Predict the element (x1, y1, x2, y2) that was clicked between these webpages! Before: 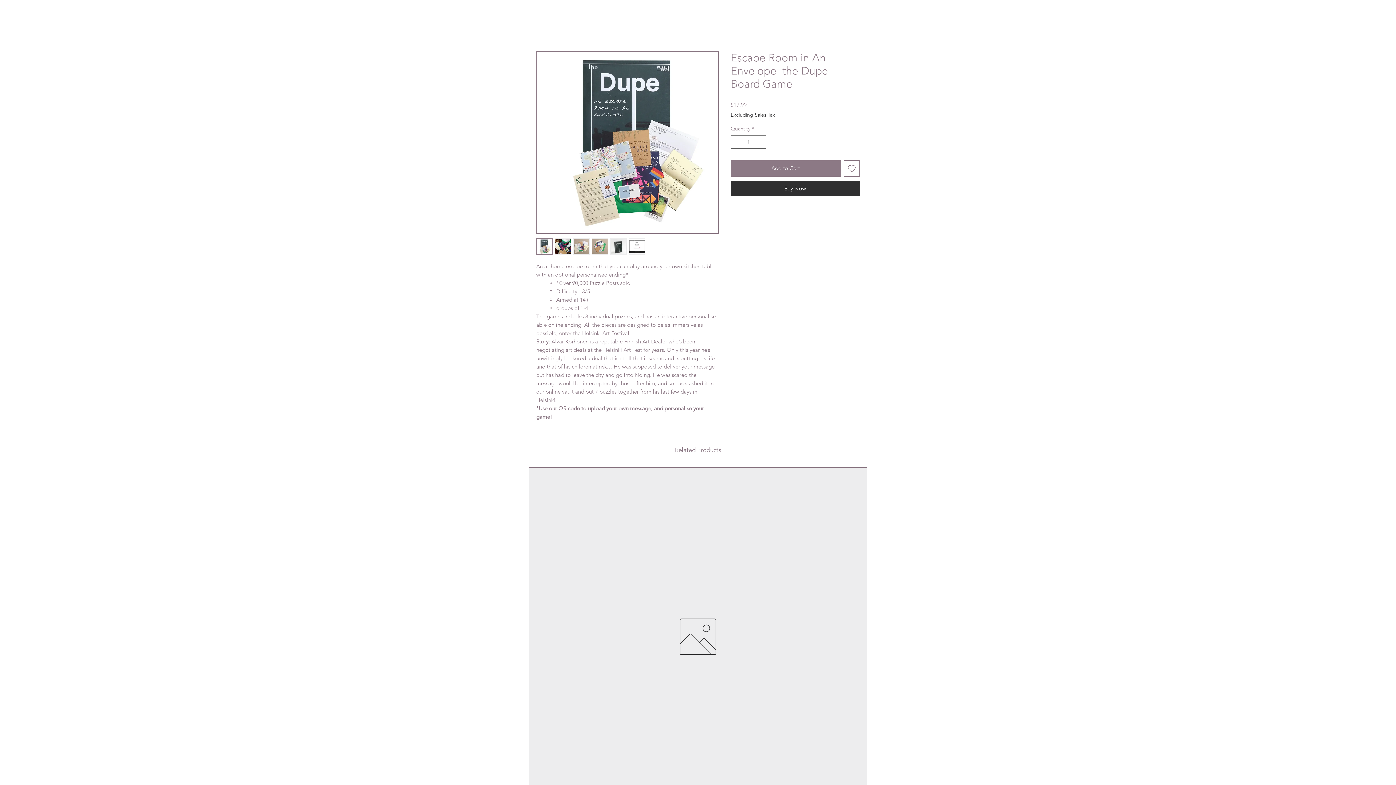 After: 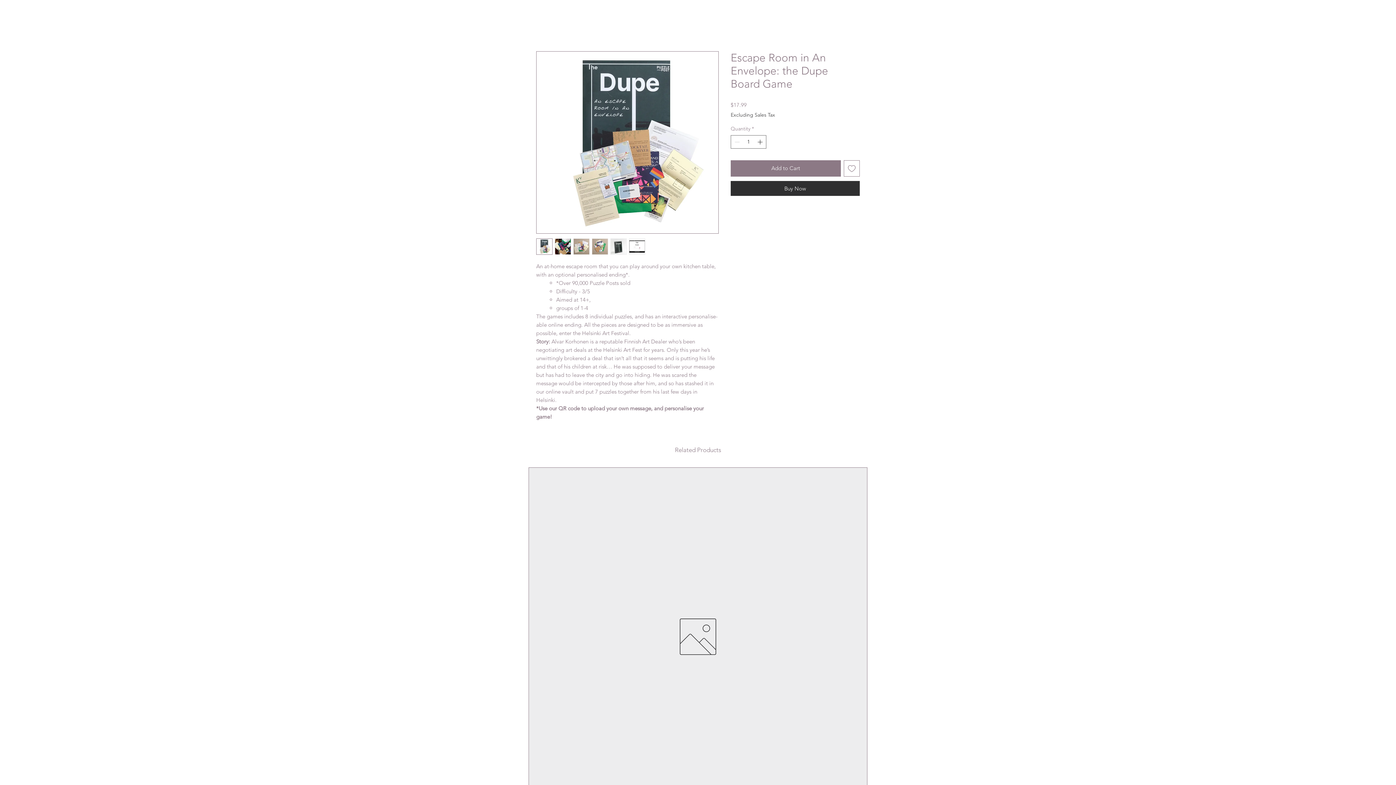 Action: bbox: (536, 51, 718, 233)